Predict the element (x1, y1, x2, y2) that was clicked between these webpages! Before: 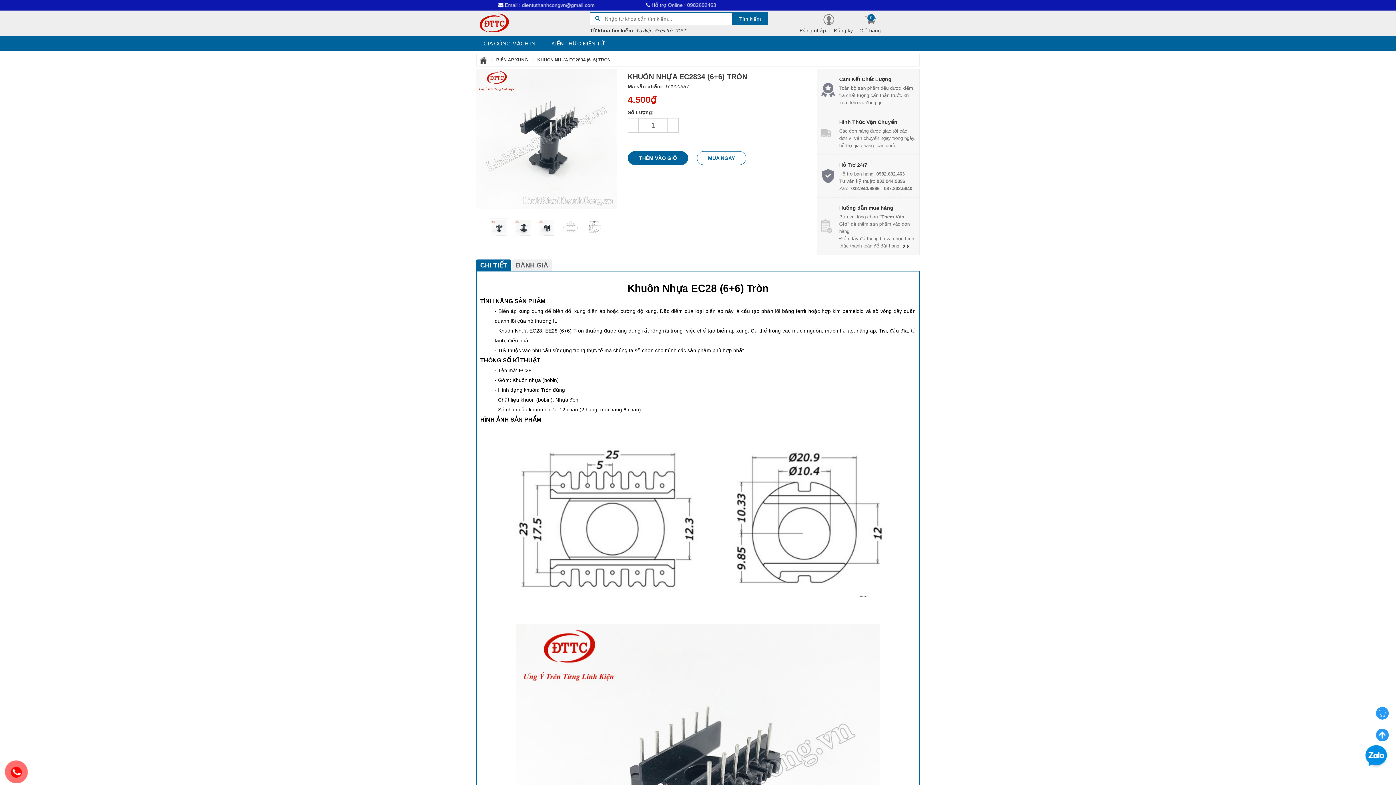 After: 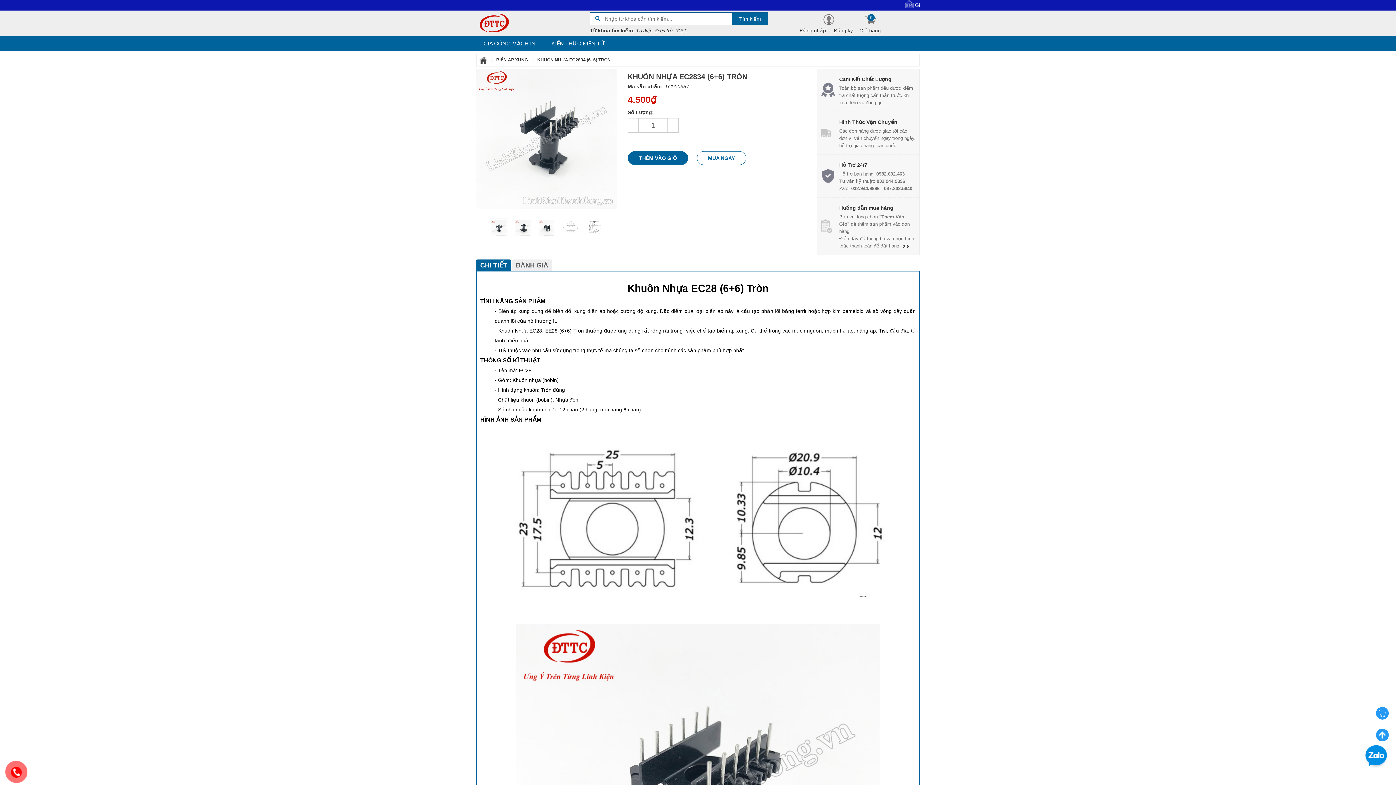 Action: bbox: (476, 259, 511, 271) label: CHI TIẾT